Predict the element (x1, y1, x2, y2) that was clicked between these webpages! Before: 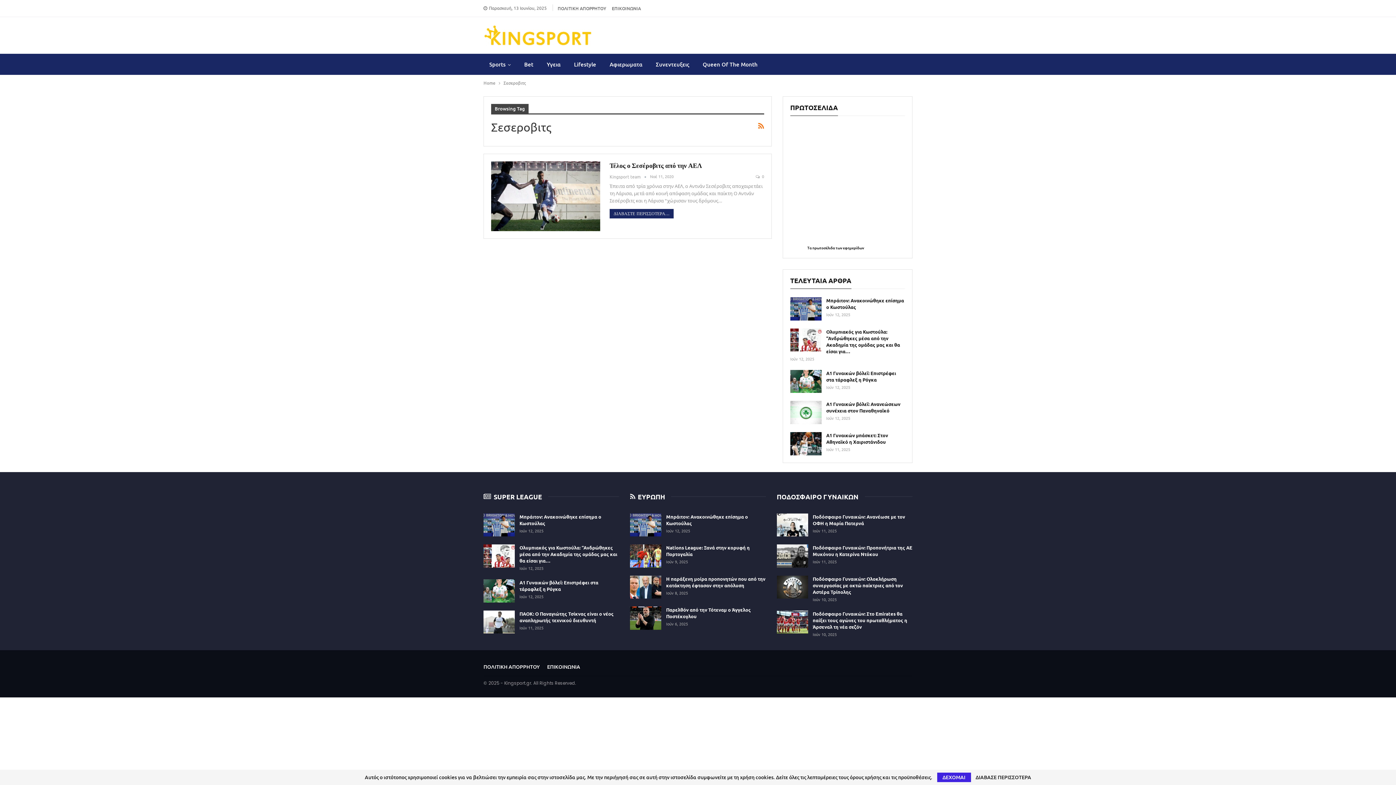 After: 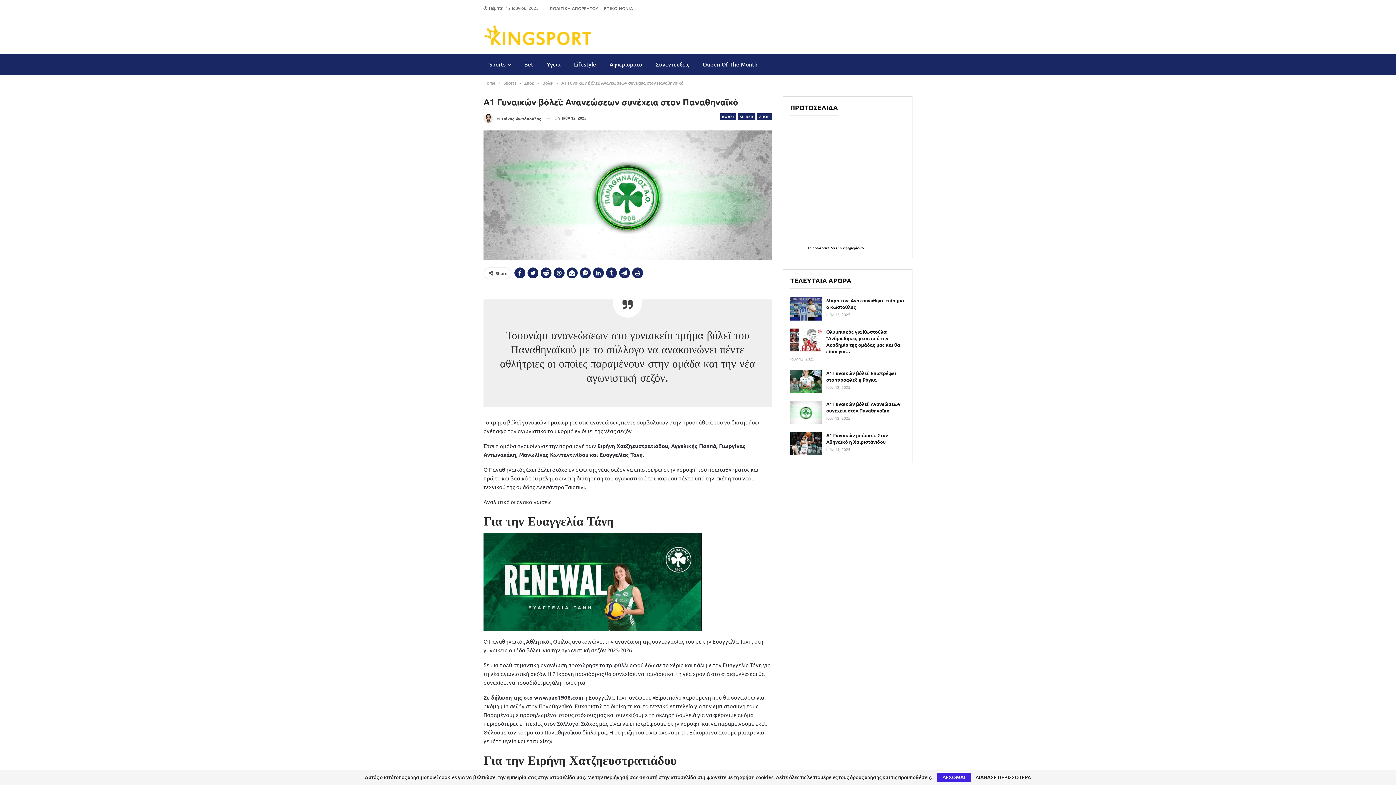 Action: bbox: (826, 401, 900, 413) label: Α1 Γυναικών βόλεϊ: Ανανεώσεων συνέχεια στον Παναθηναϊκό